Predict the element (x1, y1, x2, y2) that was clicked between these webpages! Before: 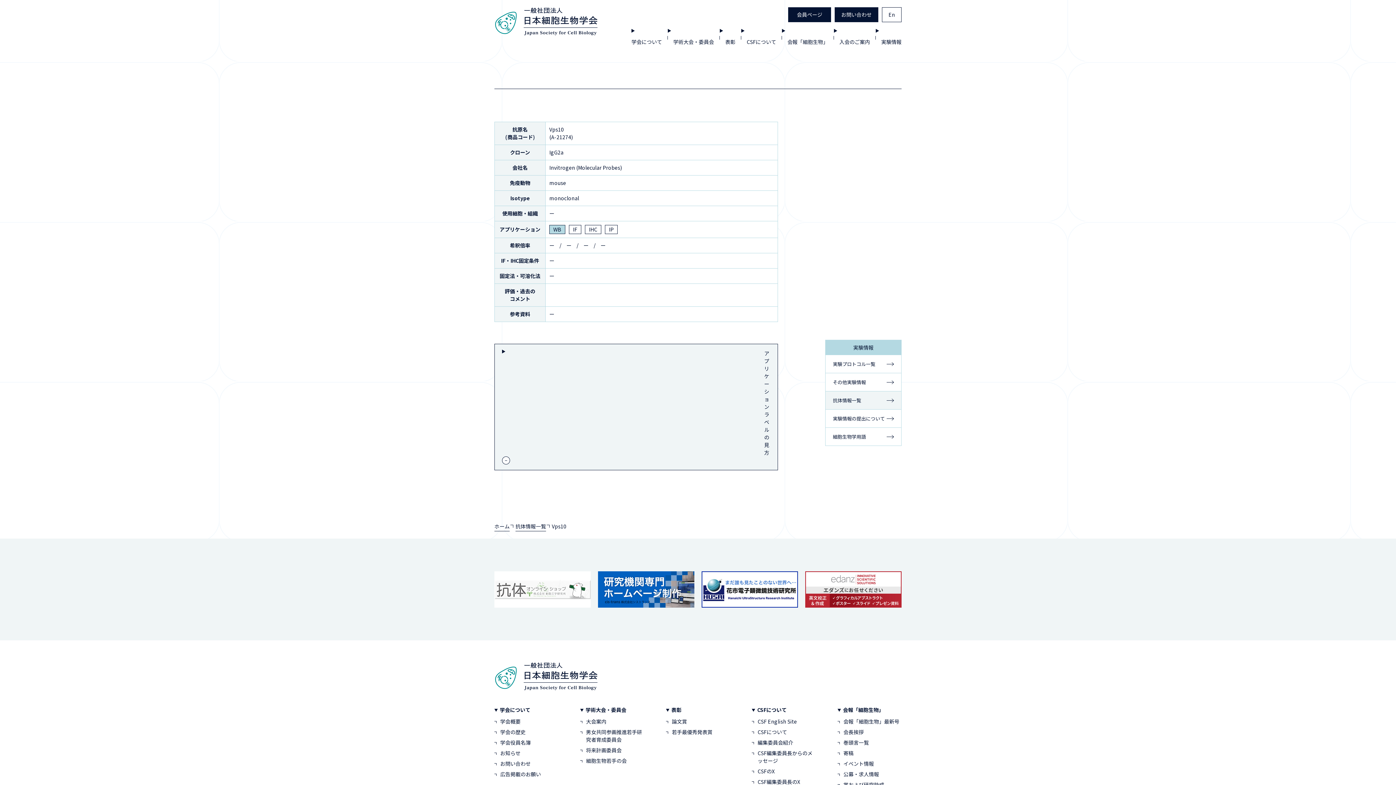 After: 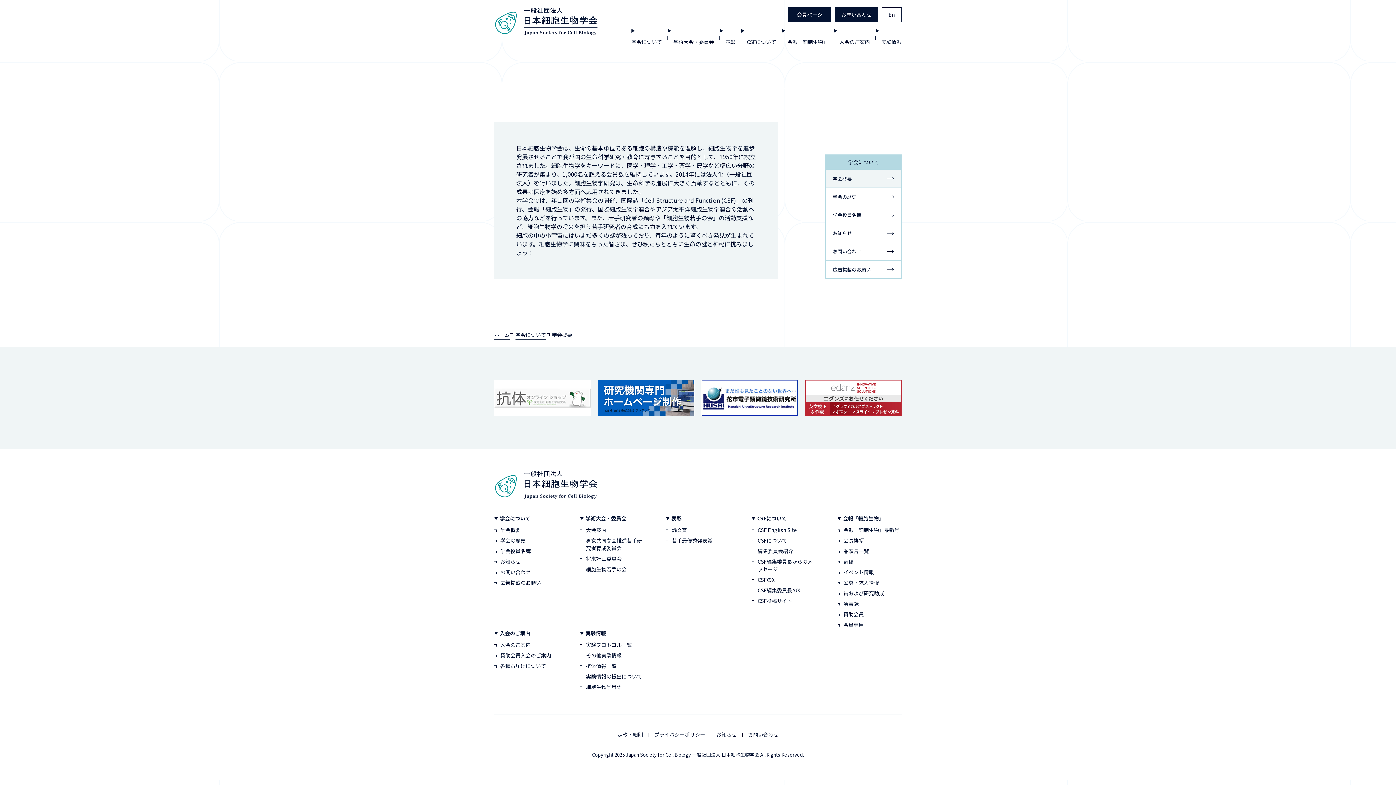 Action: bbox: (631, 34, 667, 49) label: 学会について